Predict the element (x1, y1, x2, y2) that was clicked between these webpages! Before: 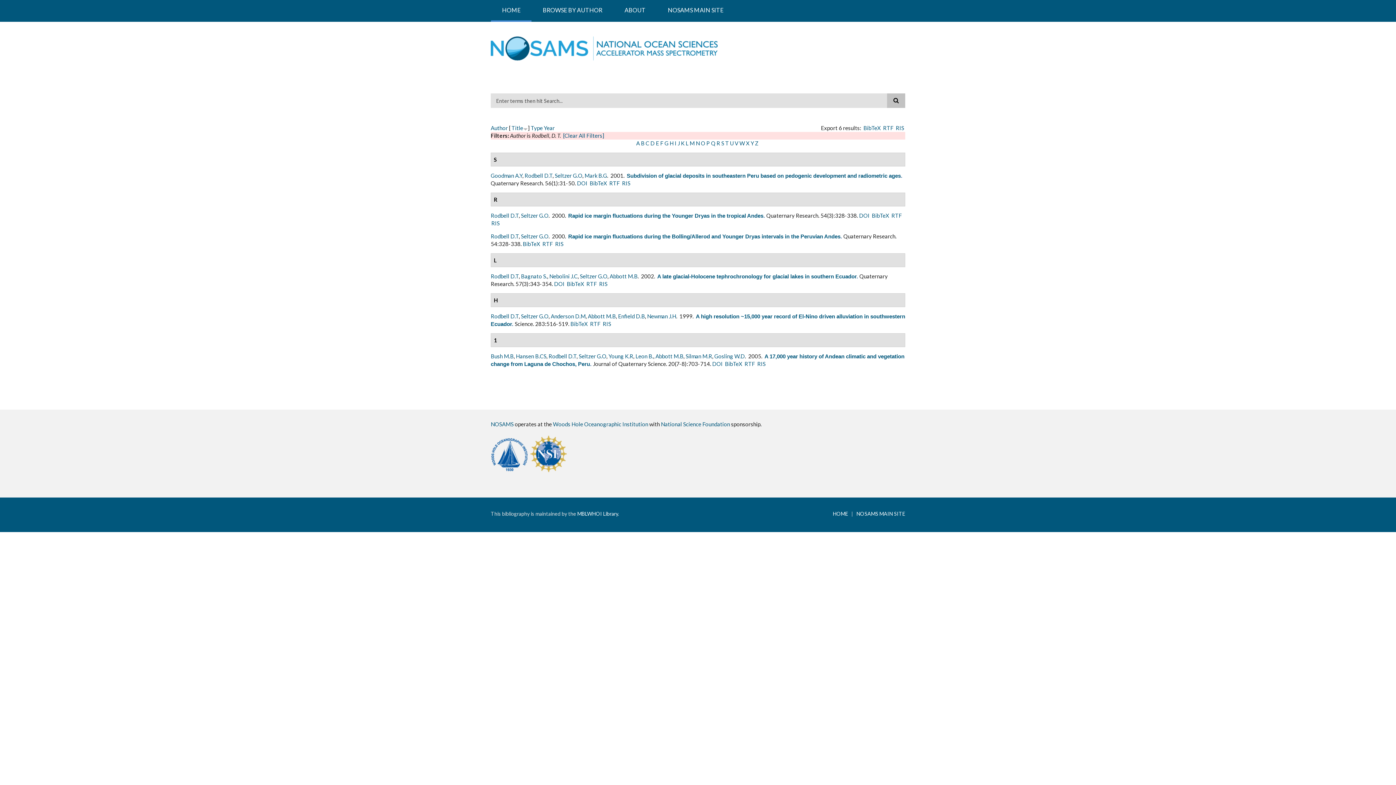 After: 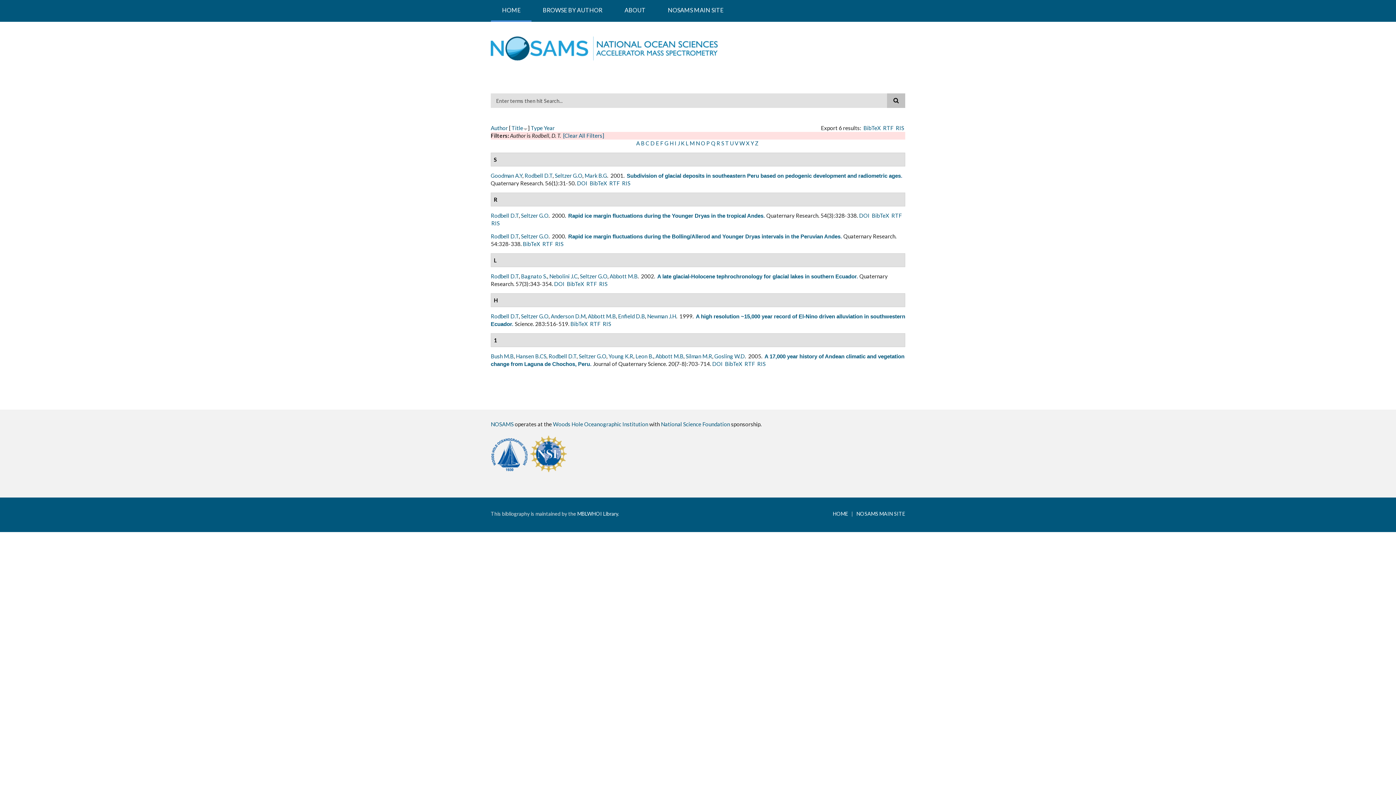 Action: label: Rodbell D.T bbox: (490, 313, 518, 319)